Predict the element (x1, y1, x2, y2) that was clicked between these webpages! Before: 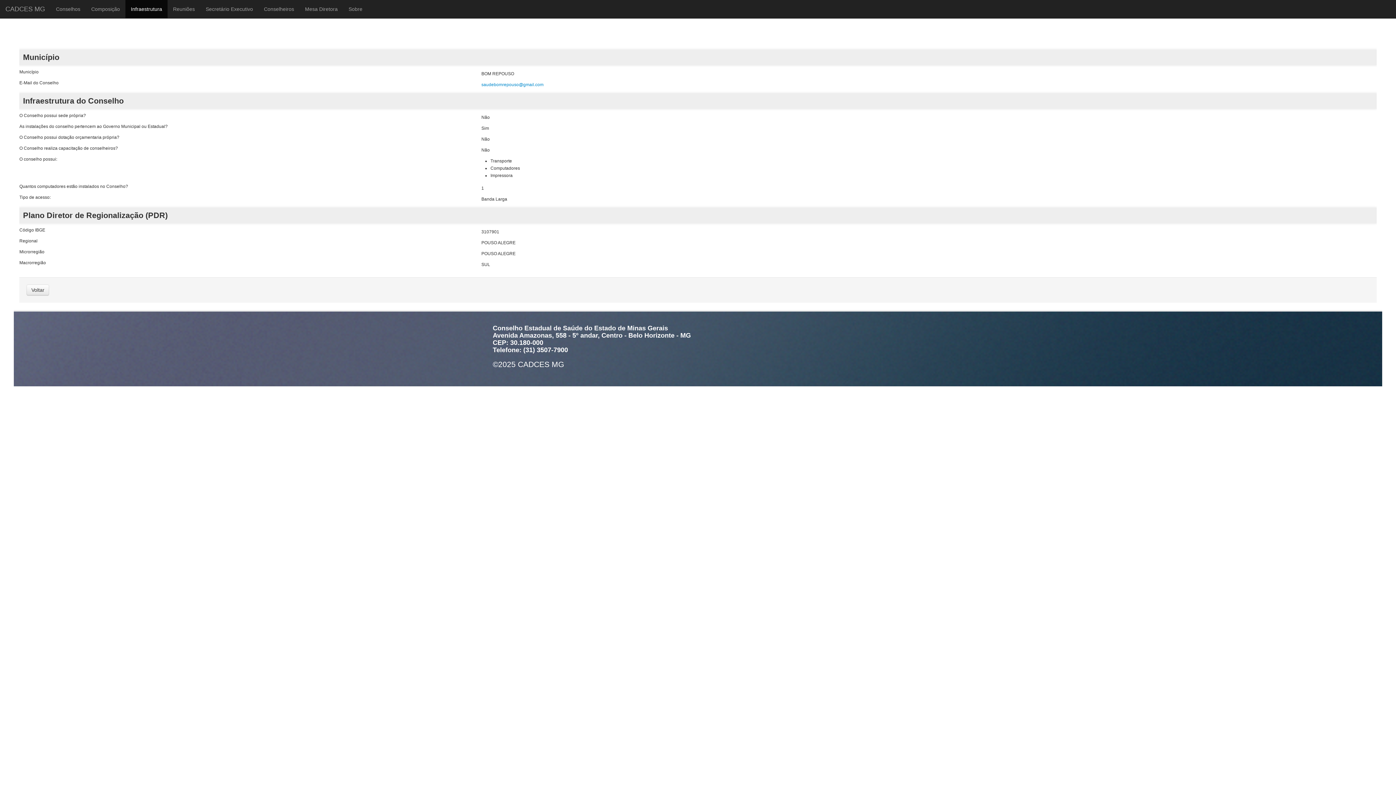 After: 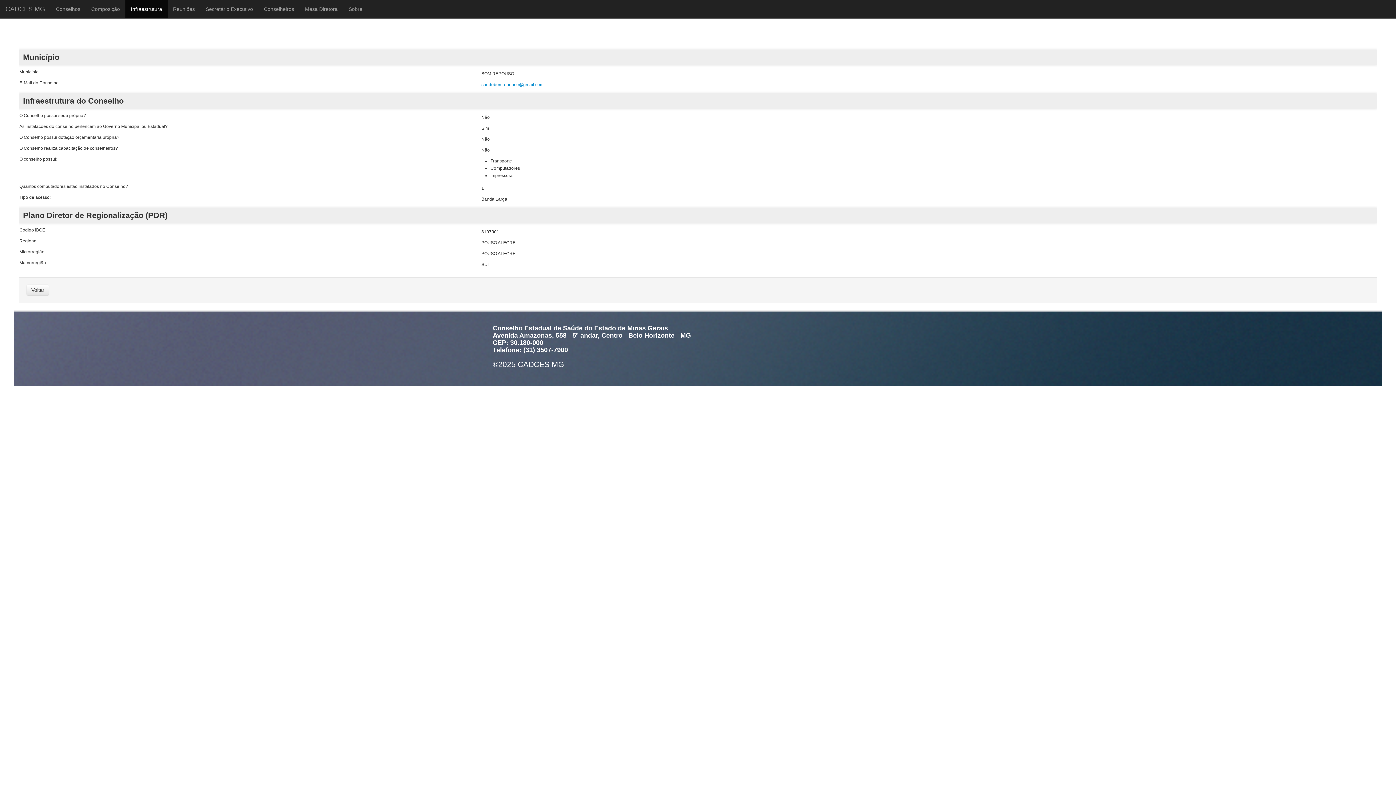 Action: label: Voltar bbox: (26, 284, 49, 295)